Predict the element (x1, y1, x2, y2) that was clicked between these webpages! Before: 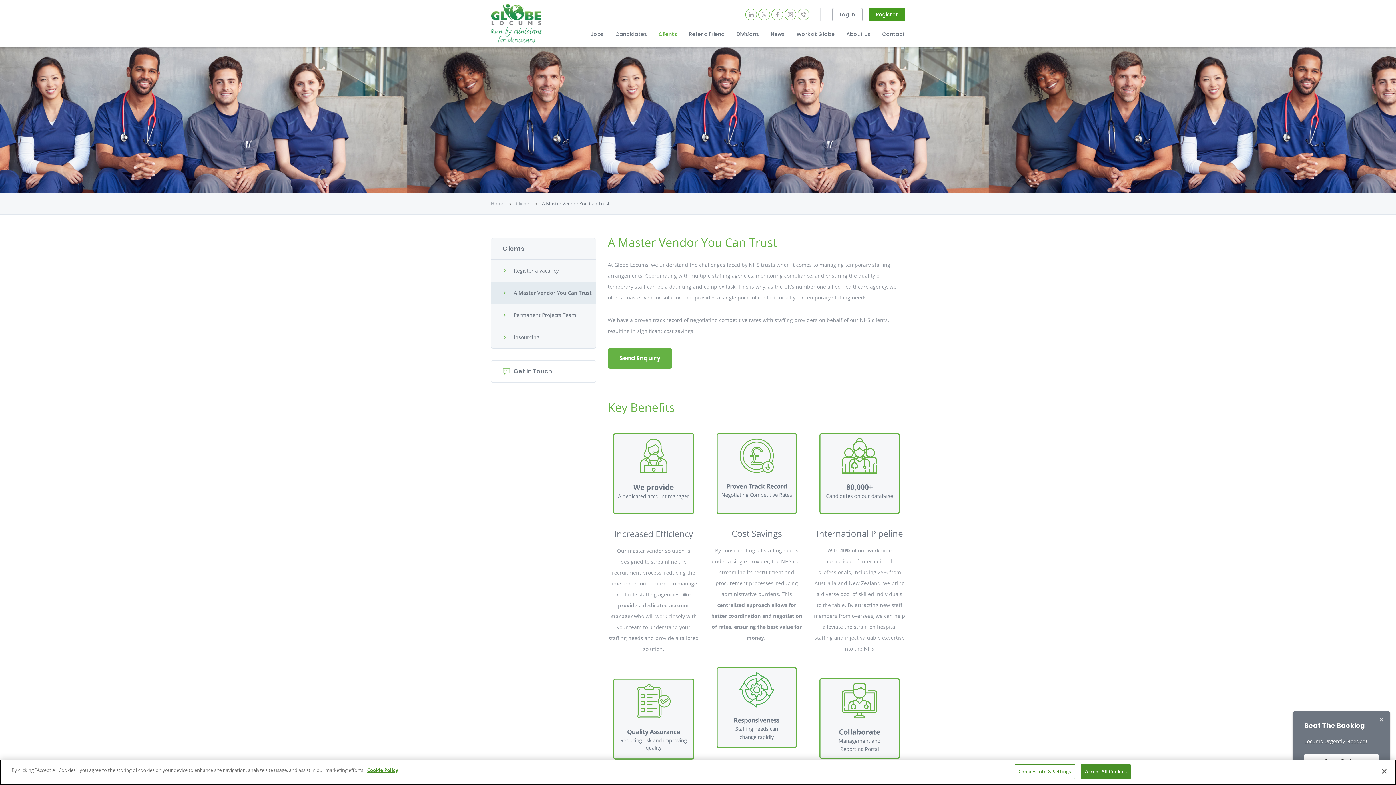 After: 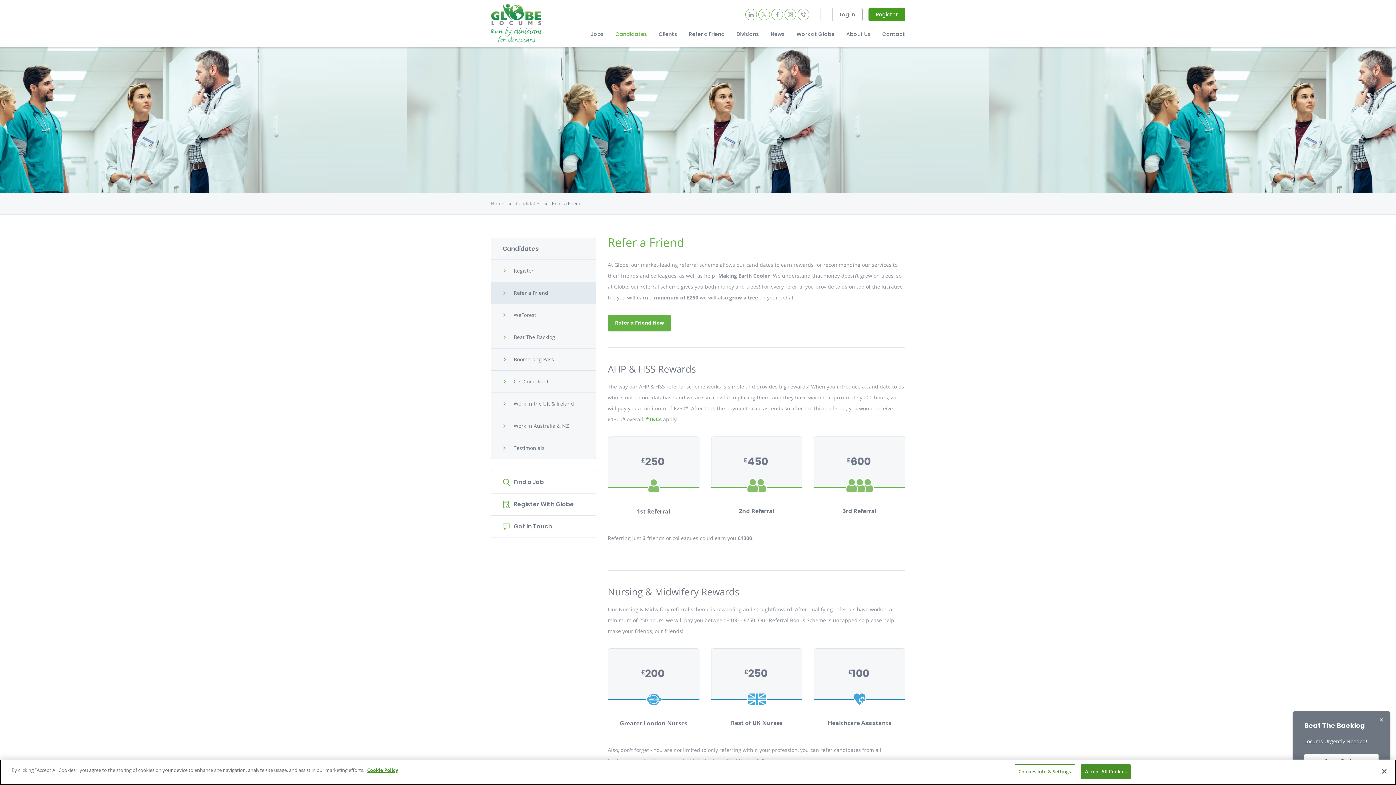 Action: bbox: (689, 21, 725, 47) label: Refer a Friend